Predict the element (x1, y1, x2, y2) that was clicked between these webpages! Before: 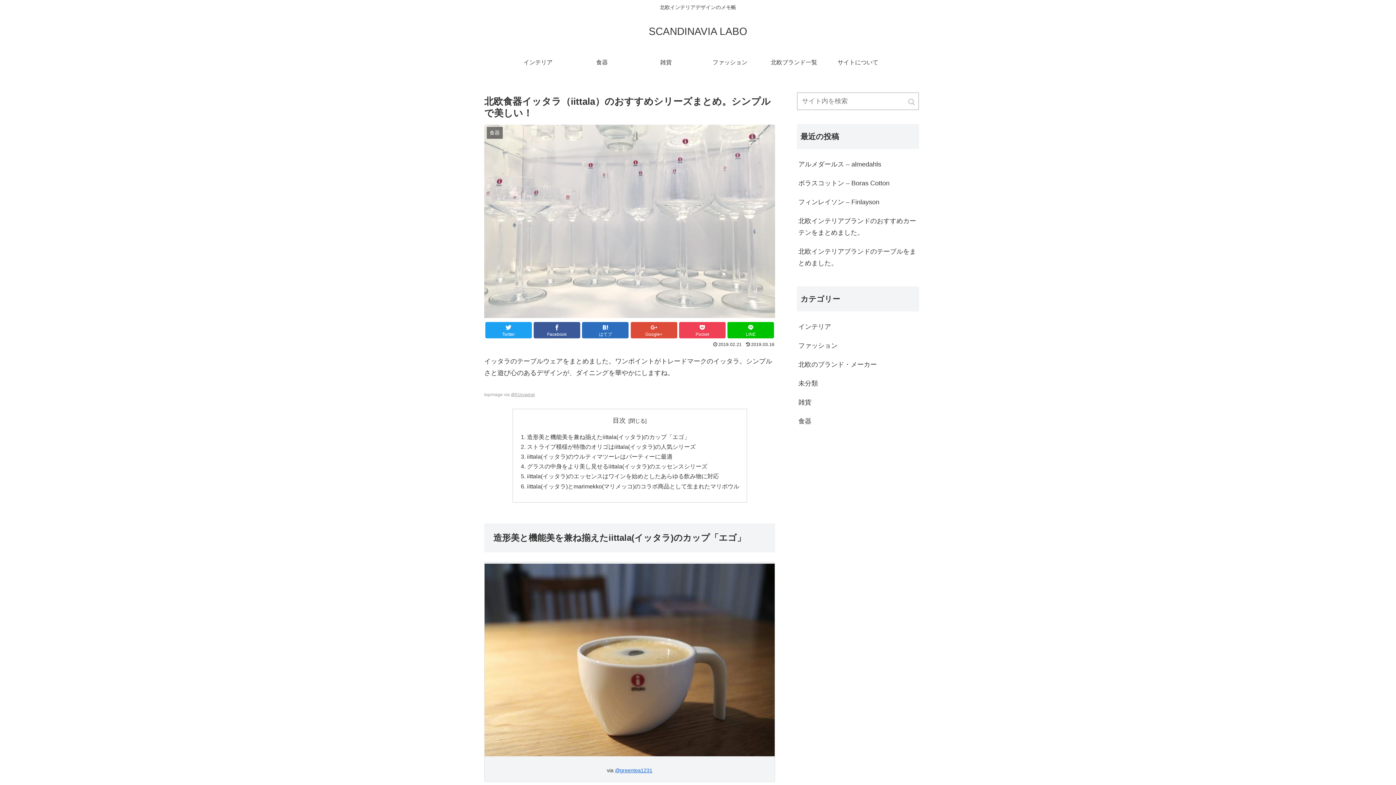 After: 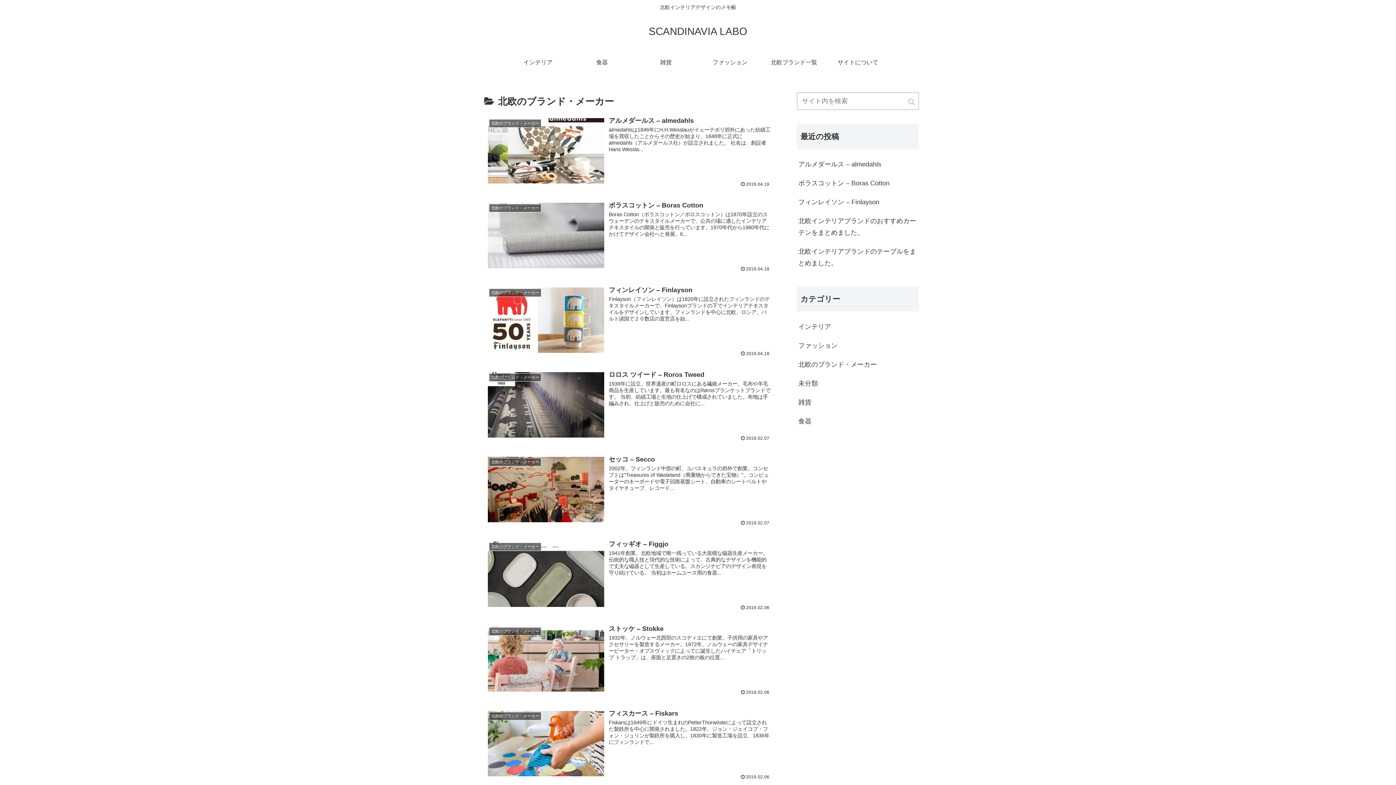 Action: label: 北欧のブランド・メーカー bbox: (797, 355, 919, 374)